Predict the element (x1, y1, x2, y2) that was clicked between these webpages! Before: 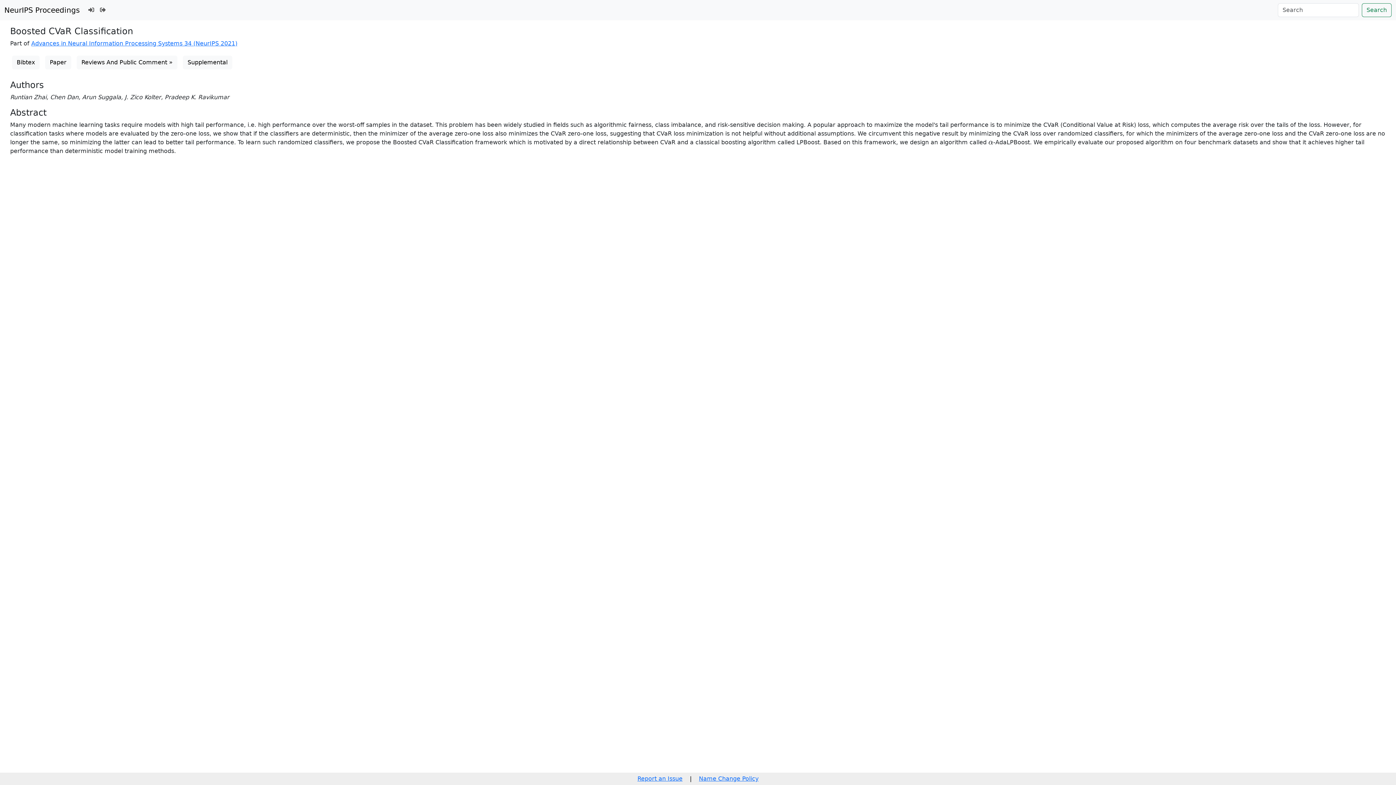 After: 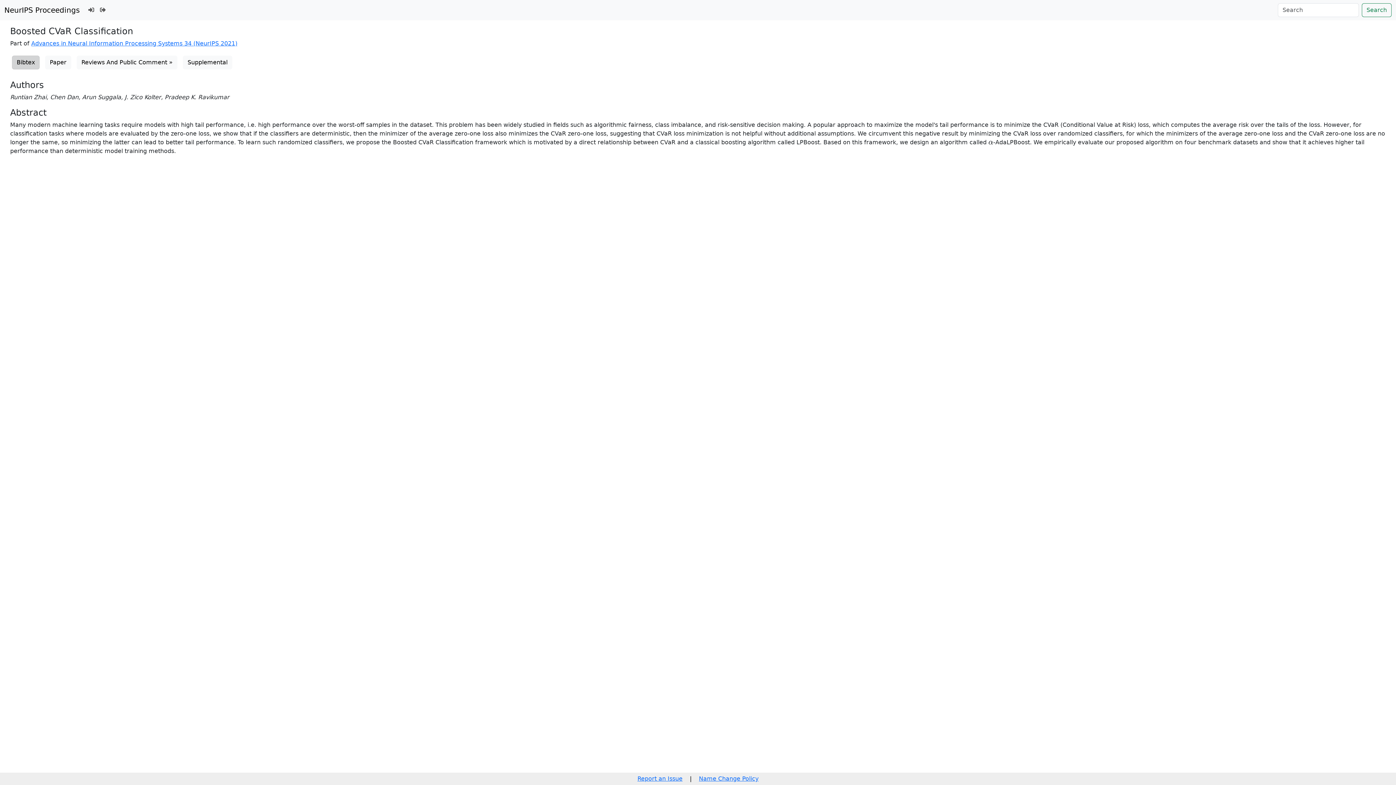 Action: label: Bibtex bbox: (12, 55, 39, 69)